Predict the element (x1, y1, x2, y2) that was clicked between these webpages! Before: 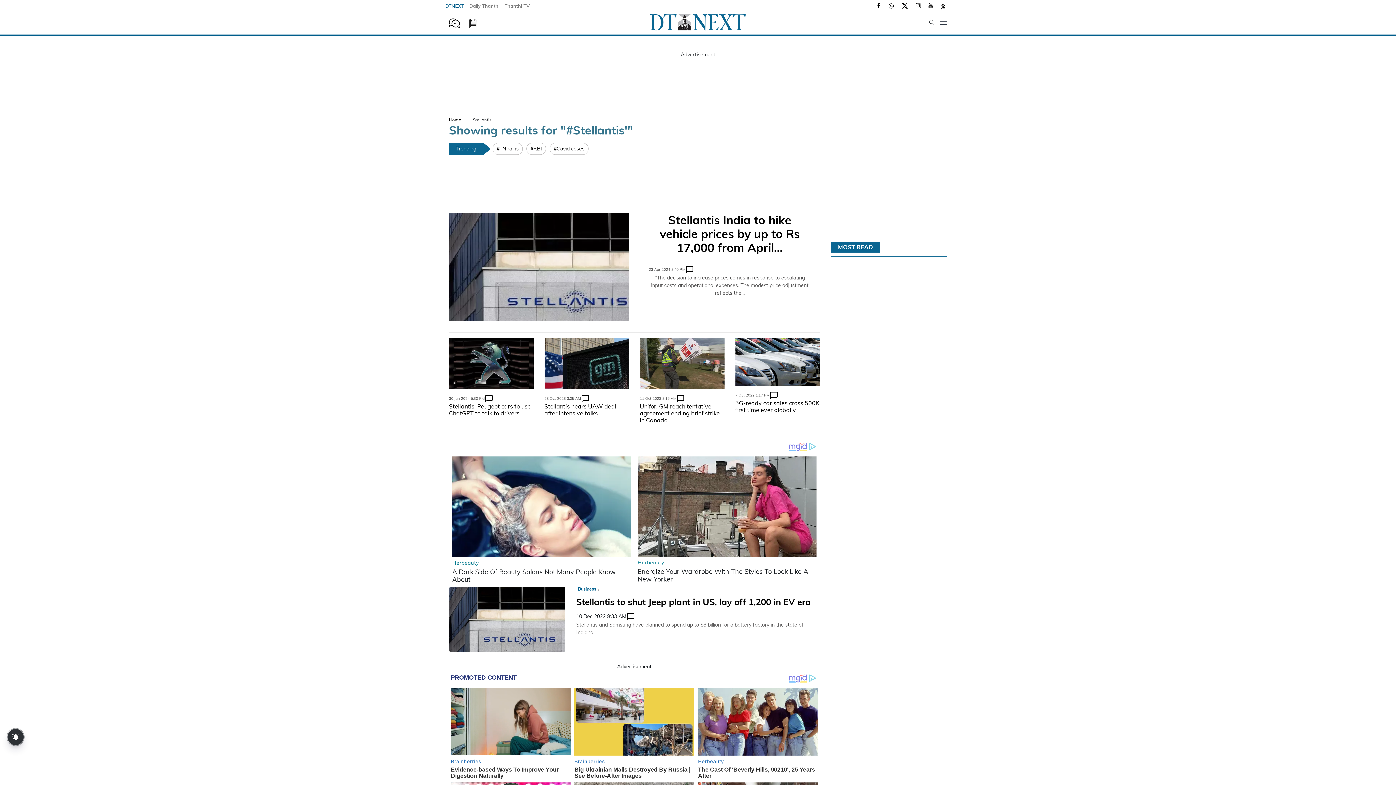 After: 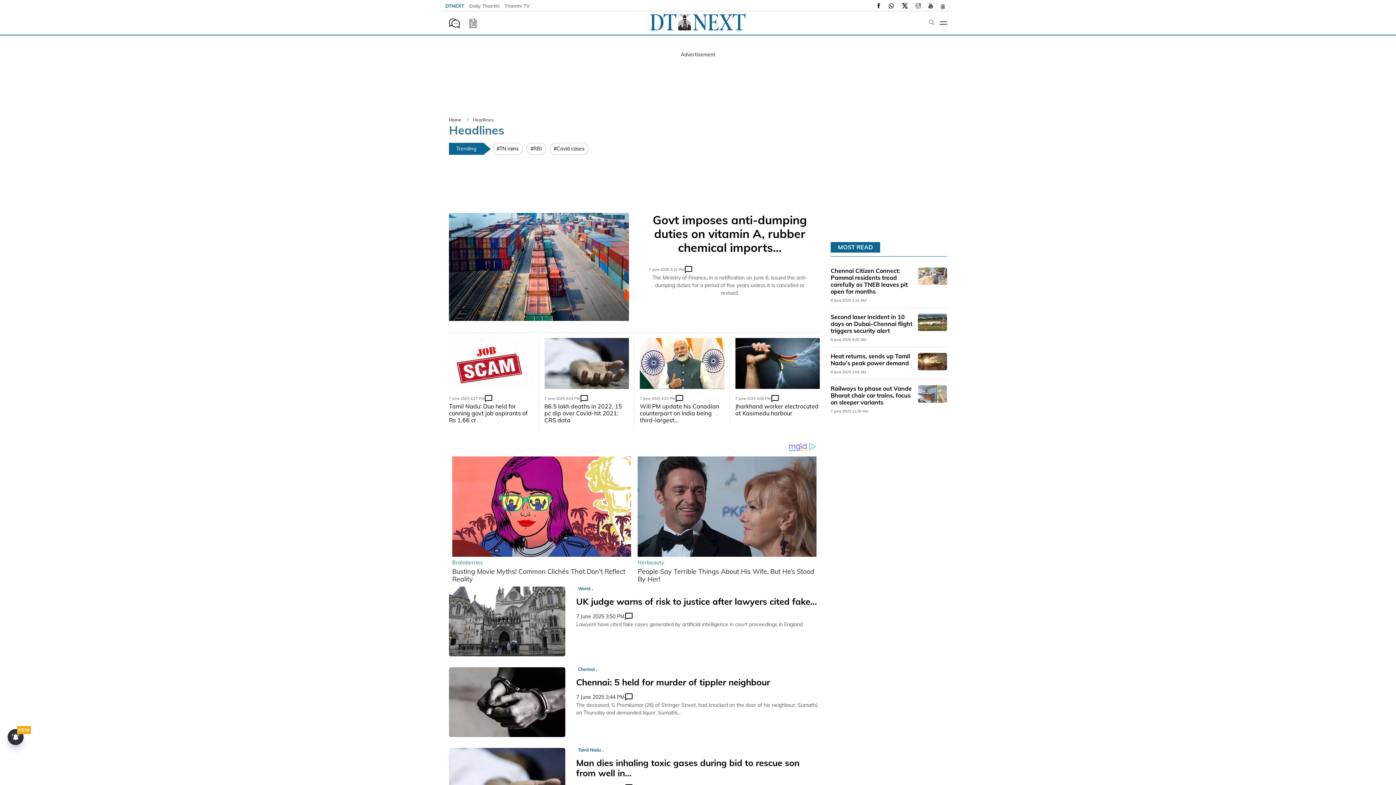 Action: label: MOST READ bbox: (838, 250, 873, 257)